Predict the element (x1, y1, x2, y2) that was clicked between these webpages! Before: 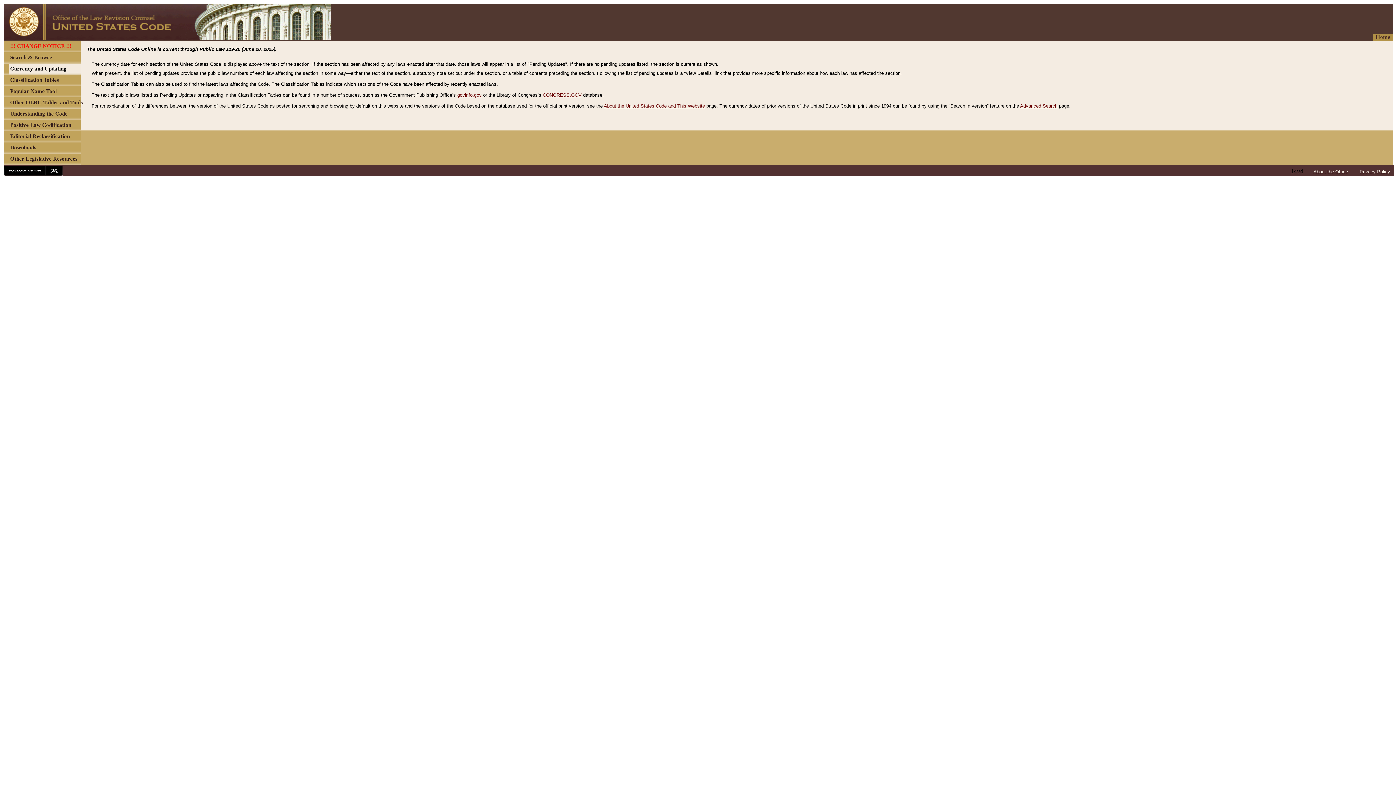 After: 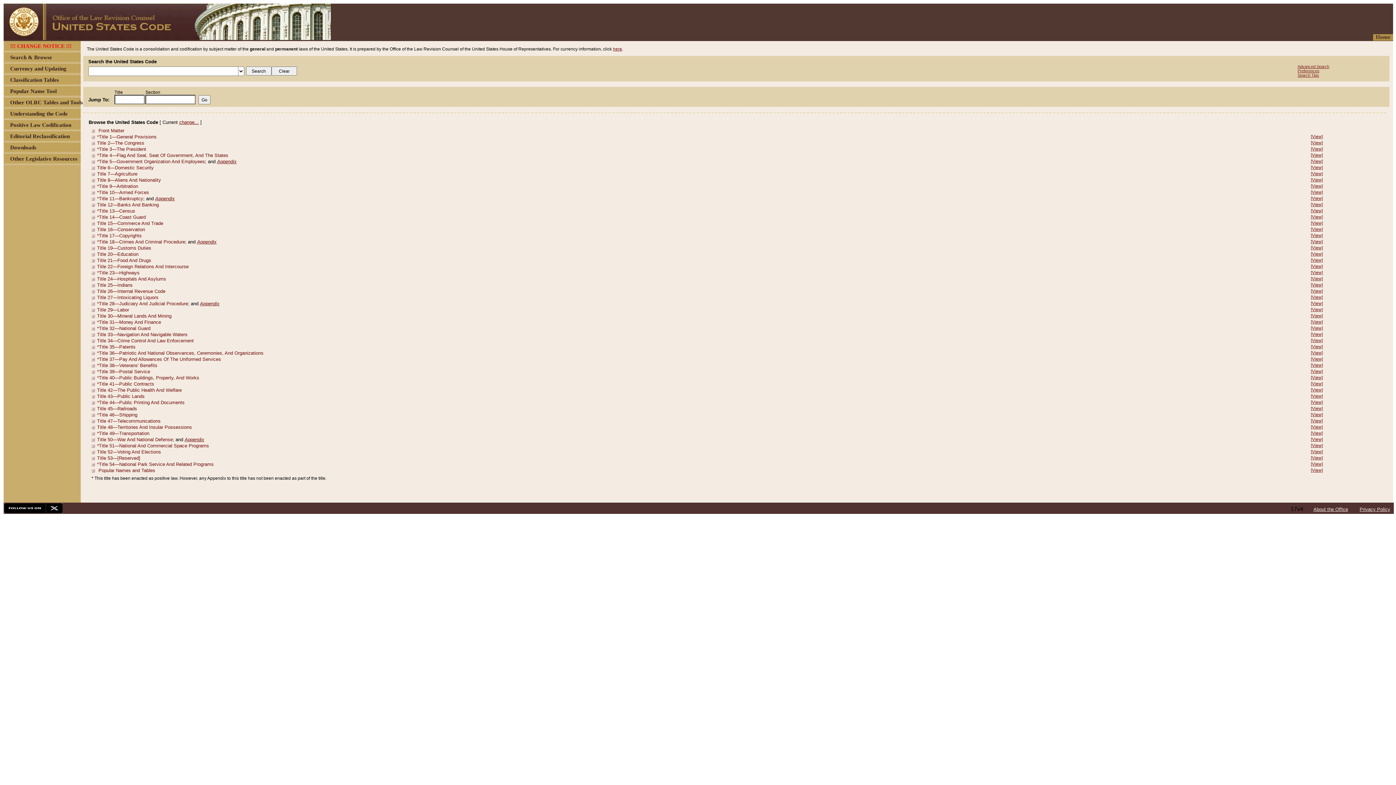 Action: bbox: (3, 34, 330, 41)